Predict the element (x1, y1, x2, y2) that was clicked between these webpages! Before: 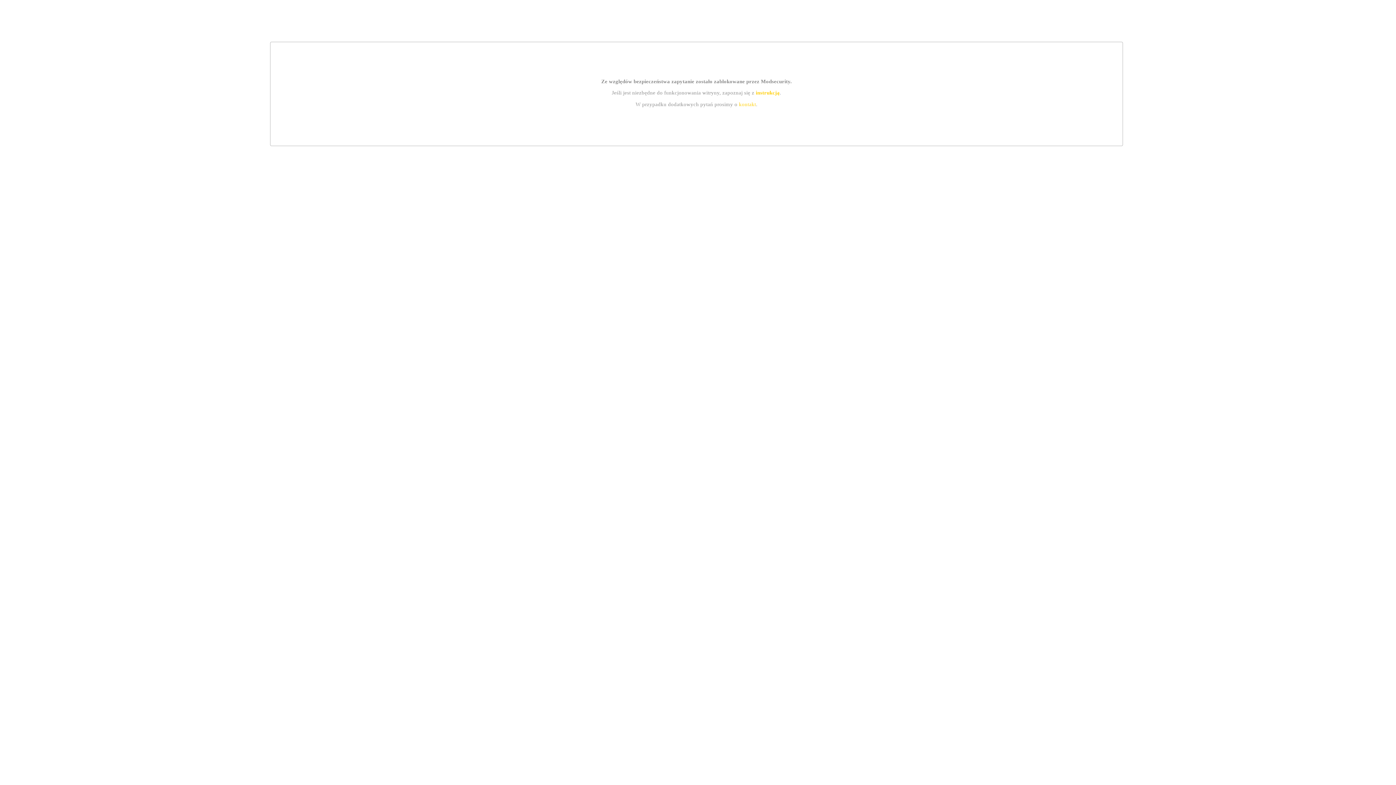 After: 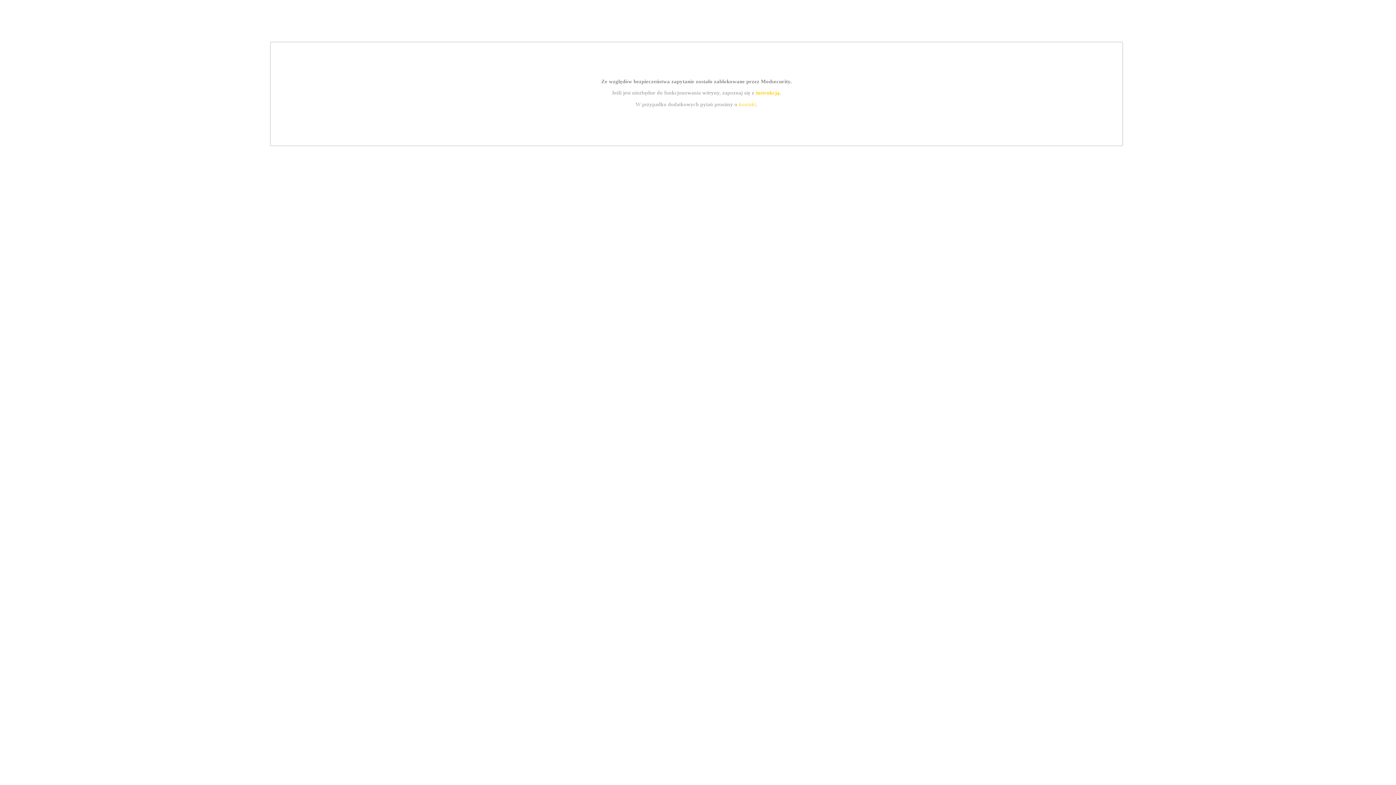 Action: label: instrukcją bbox: (755, 89, 779, 95)